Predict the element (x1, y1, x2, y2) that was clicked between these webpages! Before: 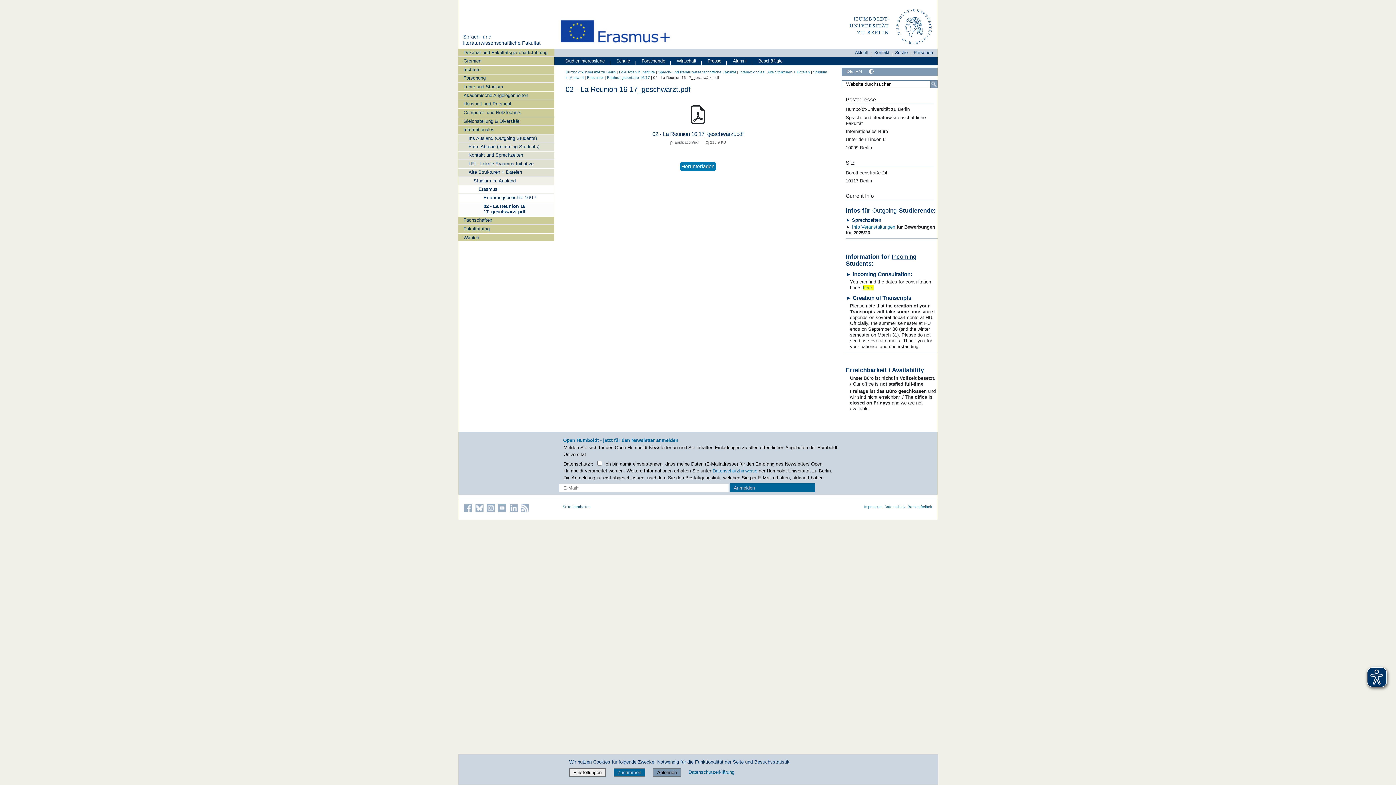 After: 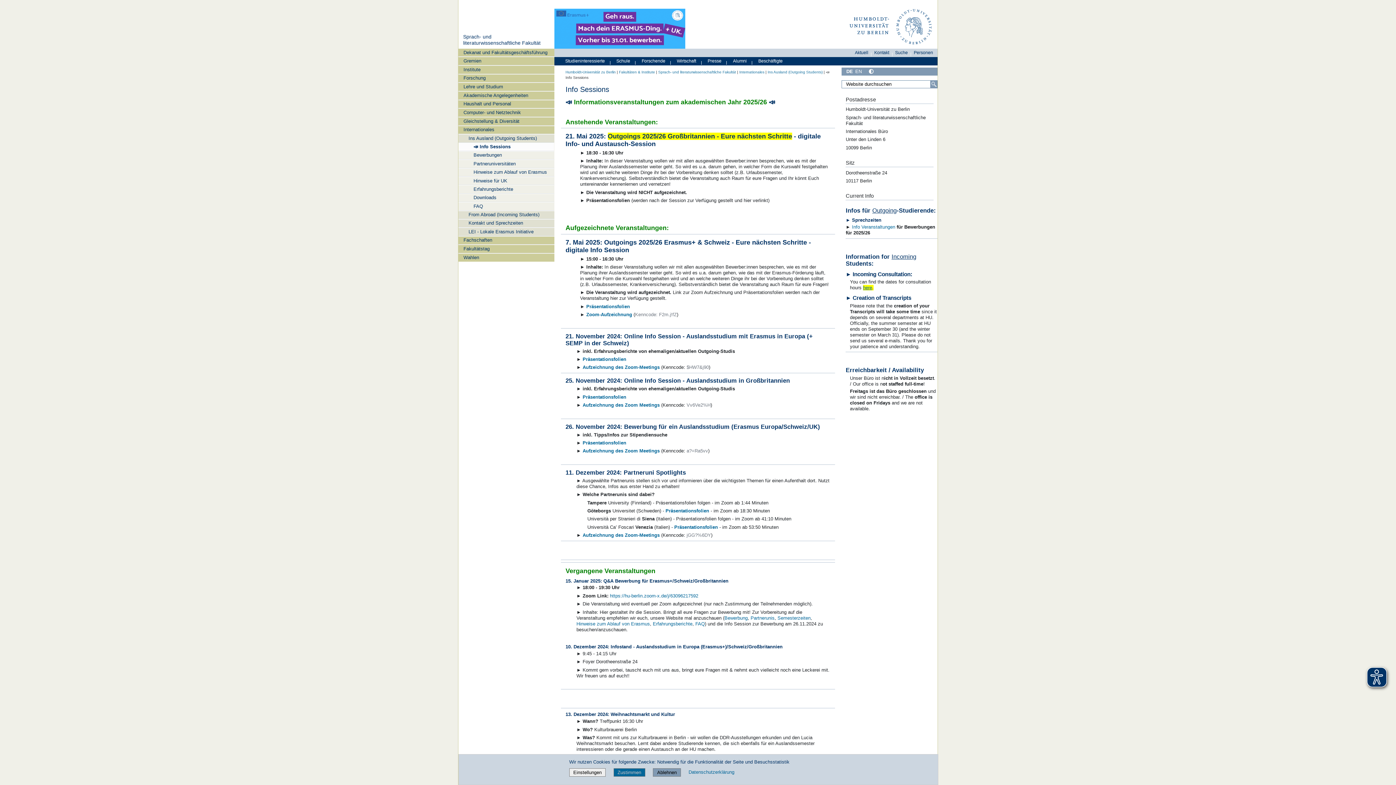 Action: bbox: (852, 224, 895, 229) label: Info Veranstaltungen